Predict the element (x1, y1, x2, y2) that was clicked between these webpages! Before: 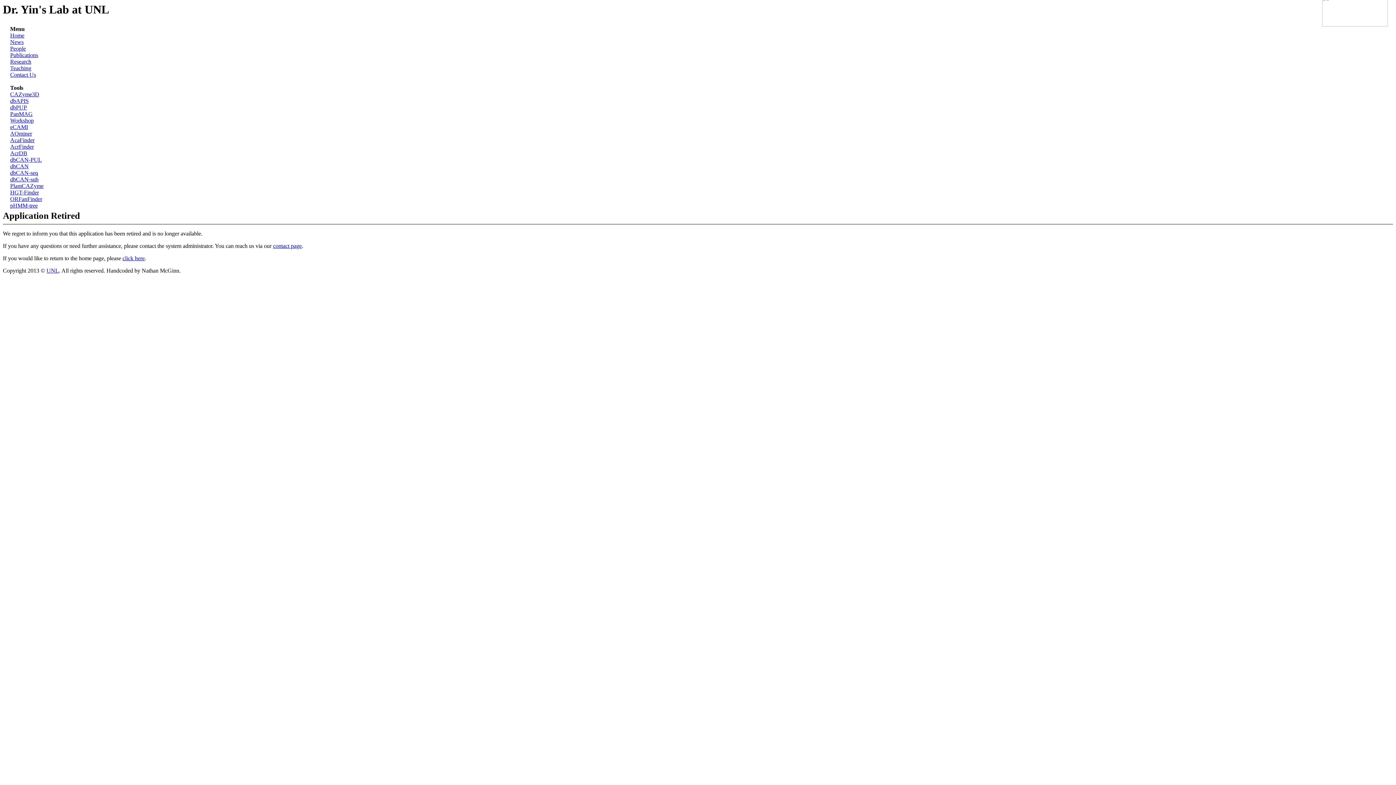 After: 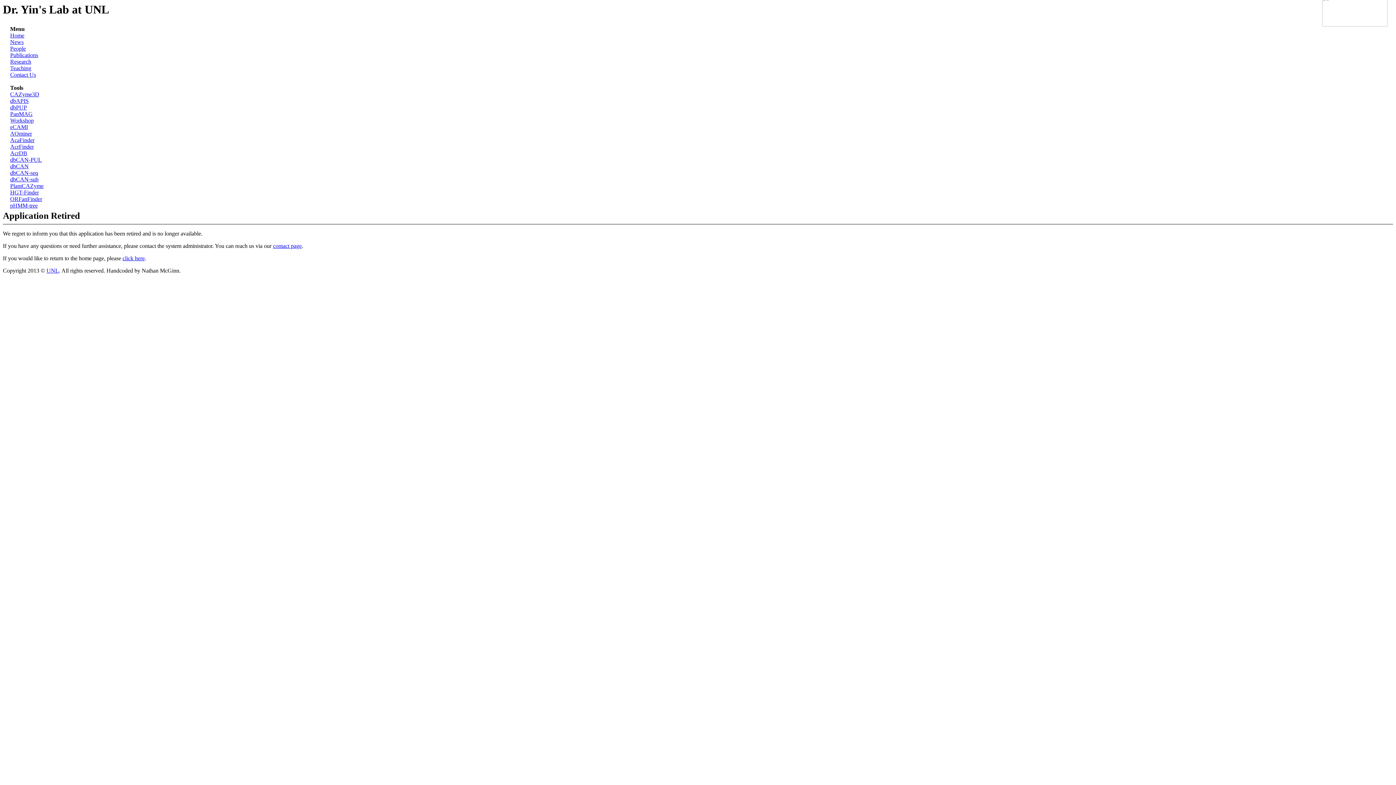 Action: label: Publications bbox: (10, 52, 38, 58)